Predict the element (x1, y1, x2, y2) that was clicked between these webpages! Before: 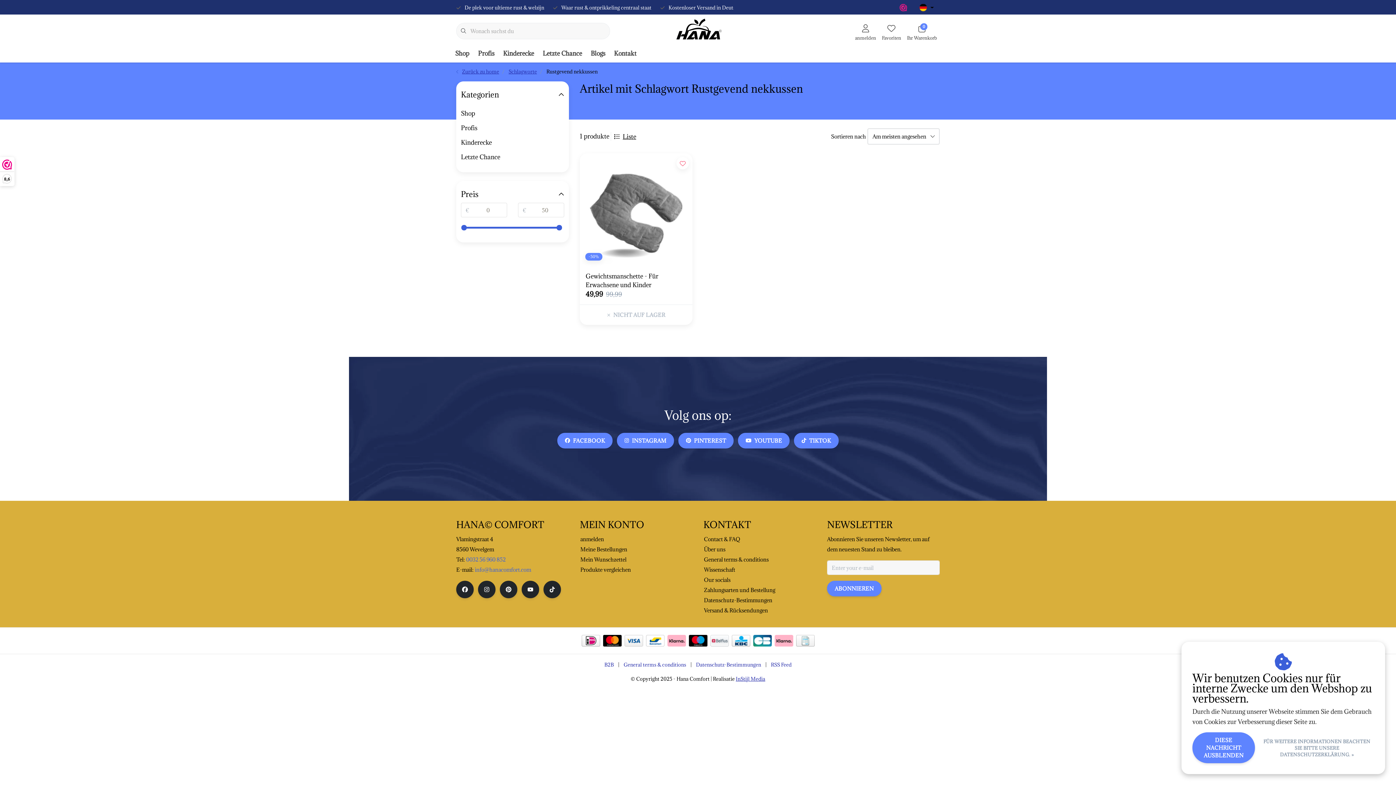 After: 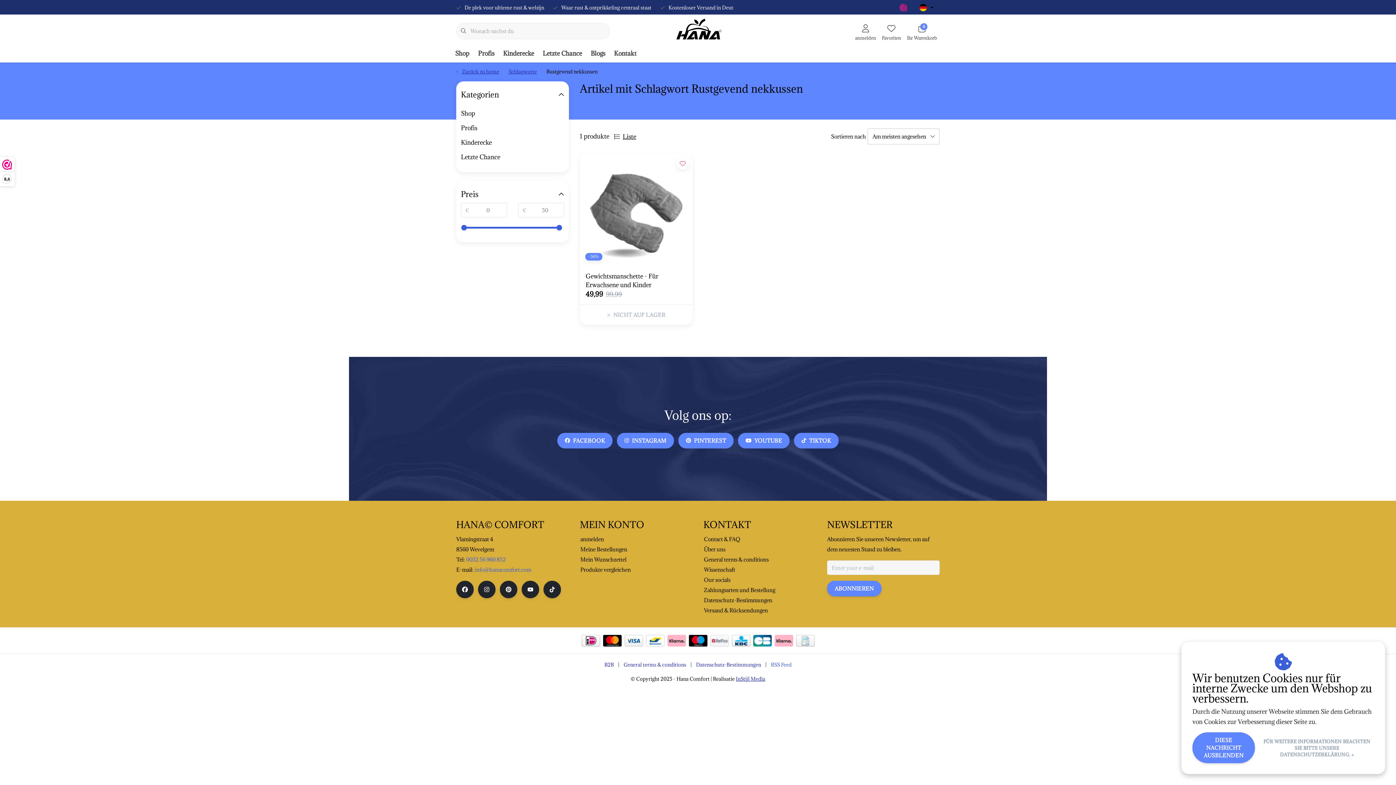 Action: label: RSS Feed bbox: (766, 660, 796, 670)